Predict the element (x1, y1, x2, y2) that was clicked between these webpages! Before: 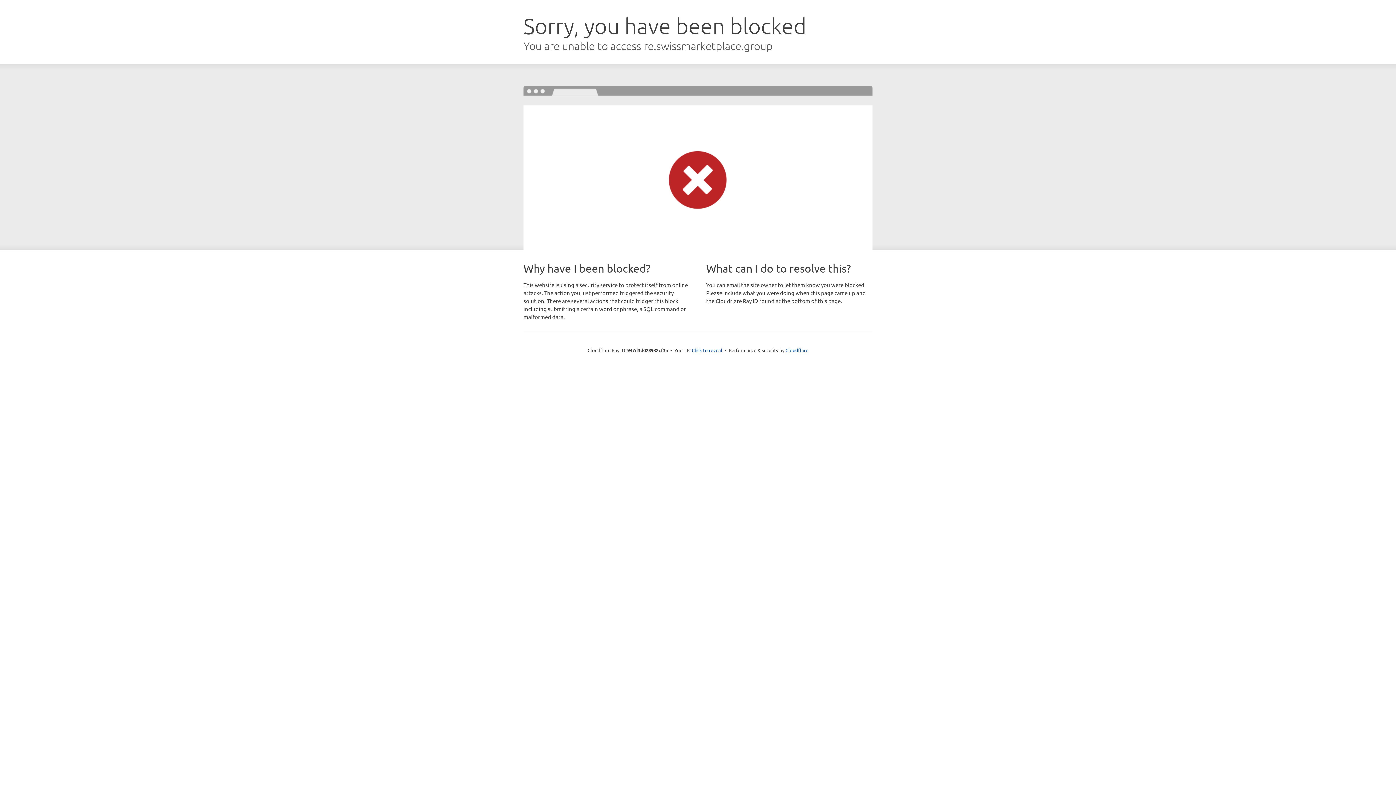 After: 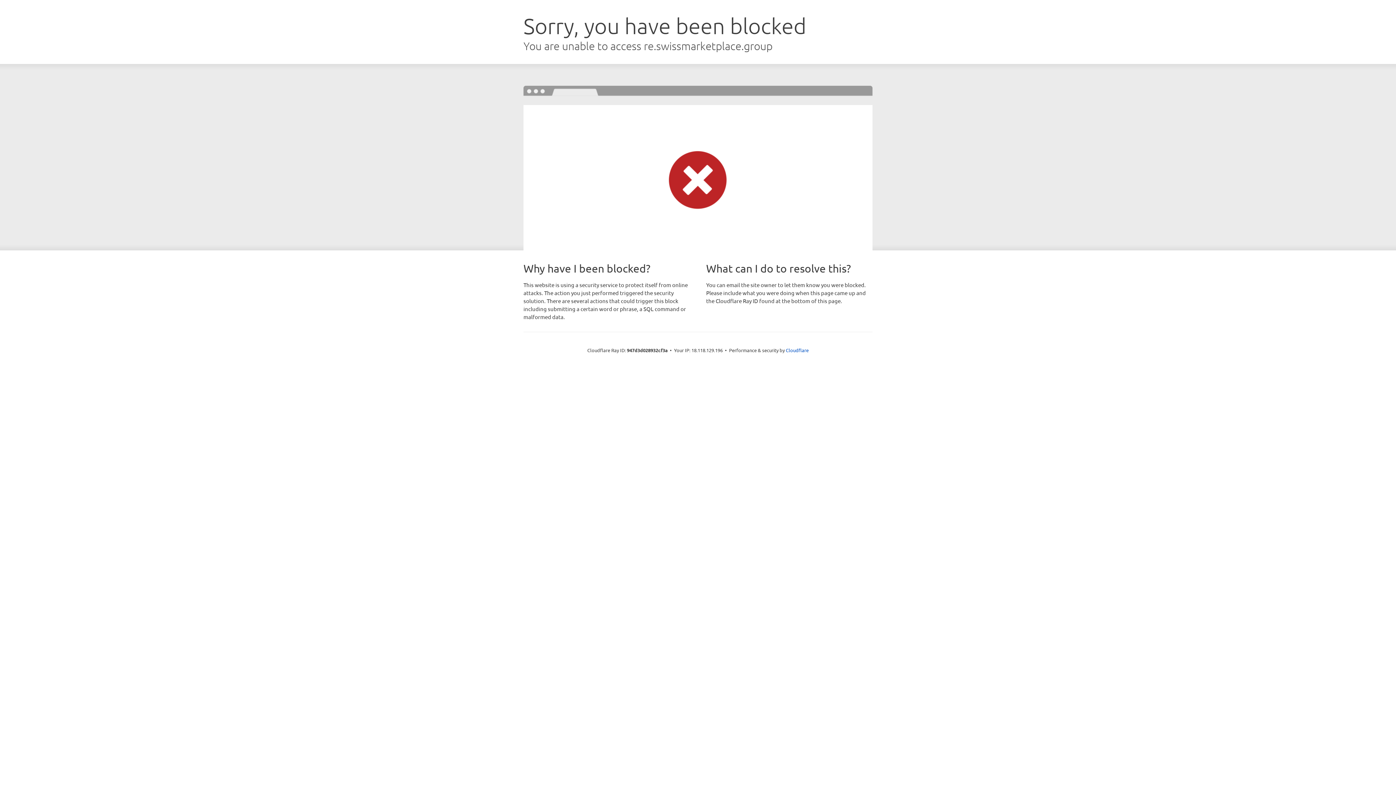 Action: label: Click to reveal bbox: (692, 346, 722, 353)